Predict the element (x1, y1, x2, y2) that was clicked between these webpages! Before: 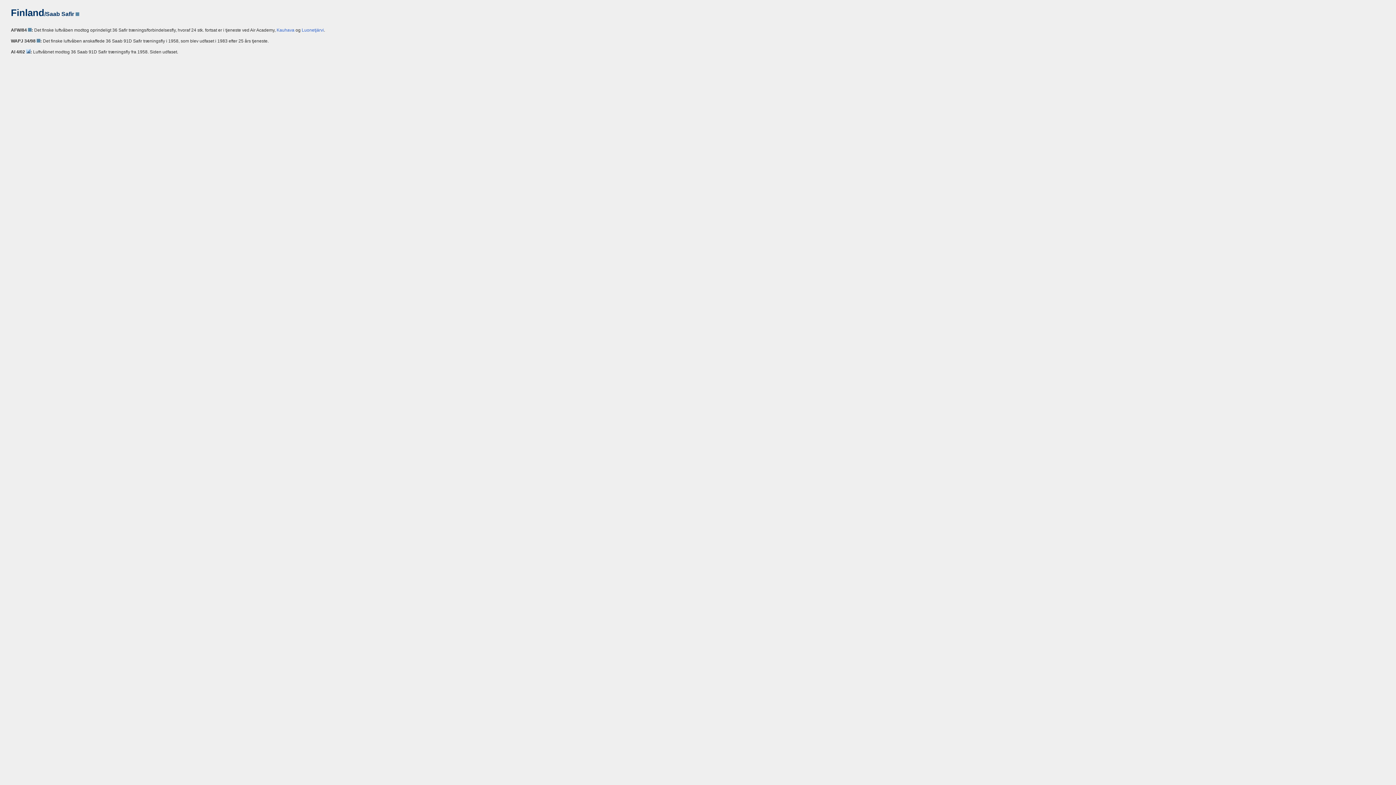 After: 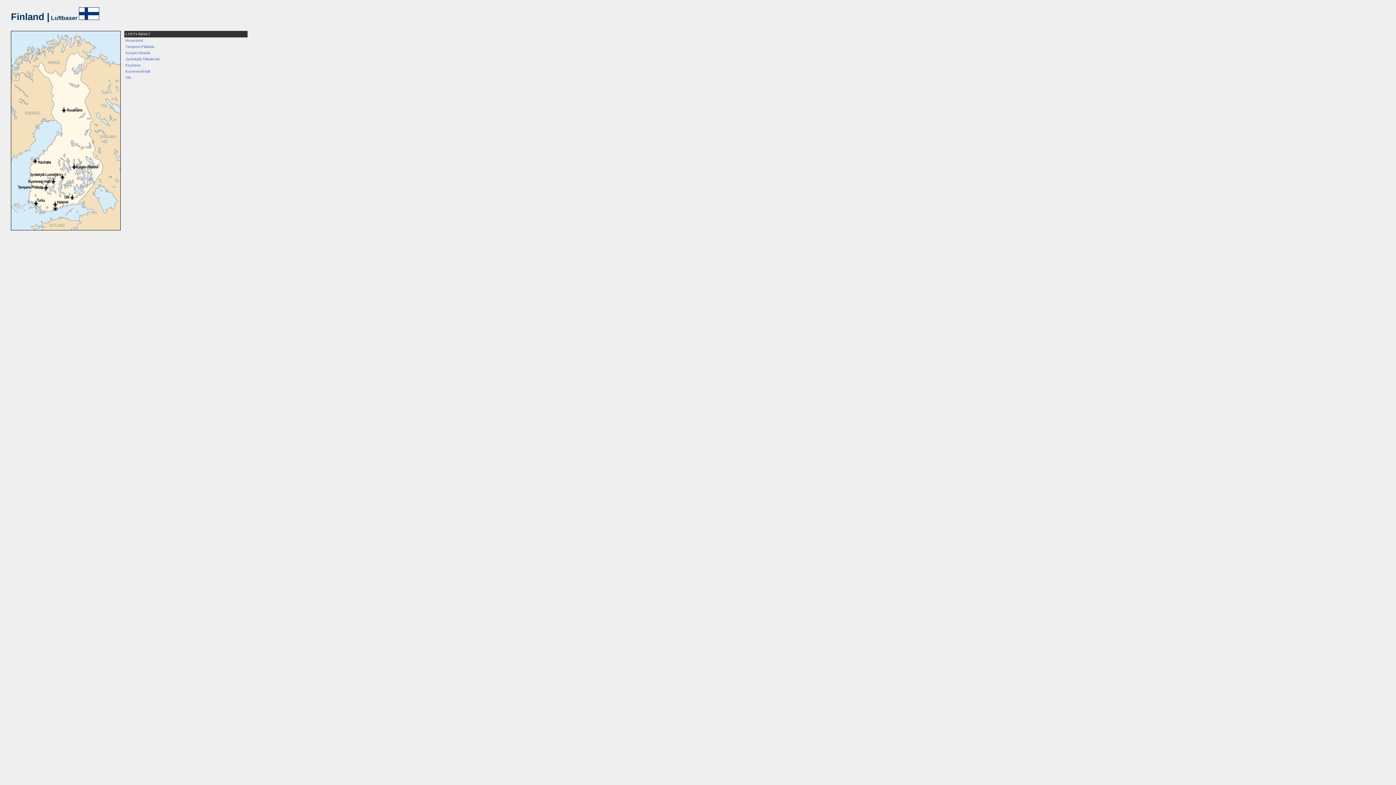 Action: label: Kauhava bbox: (276, 27, 294, 32)